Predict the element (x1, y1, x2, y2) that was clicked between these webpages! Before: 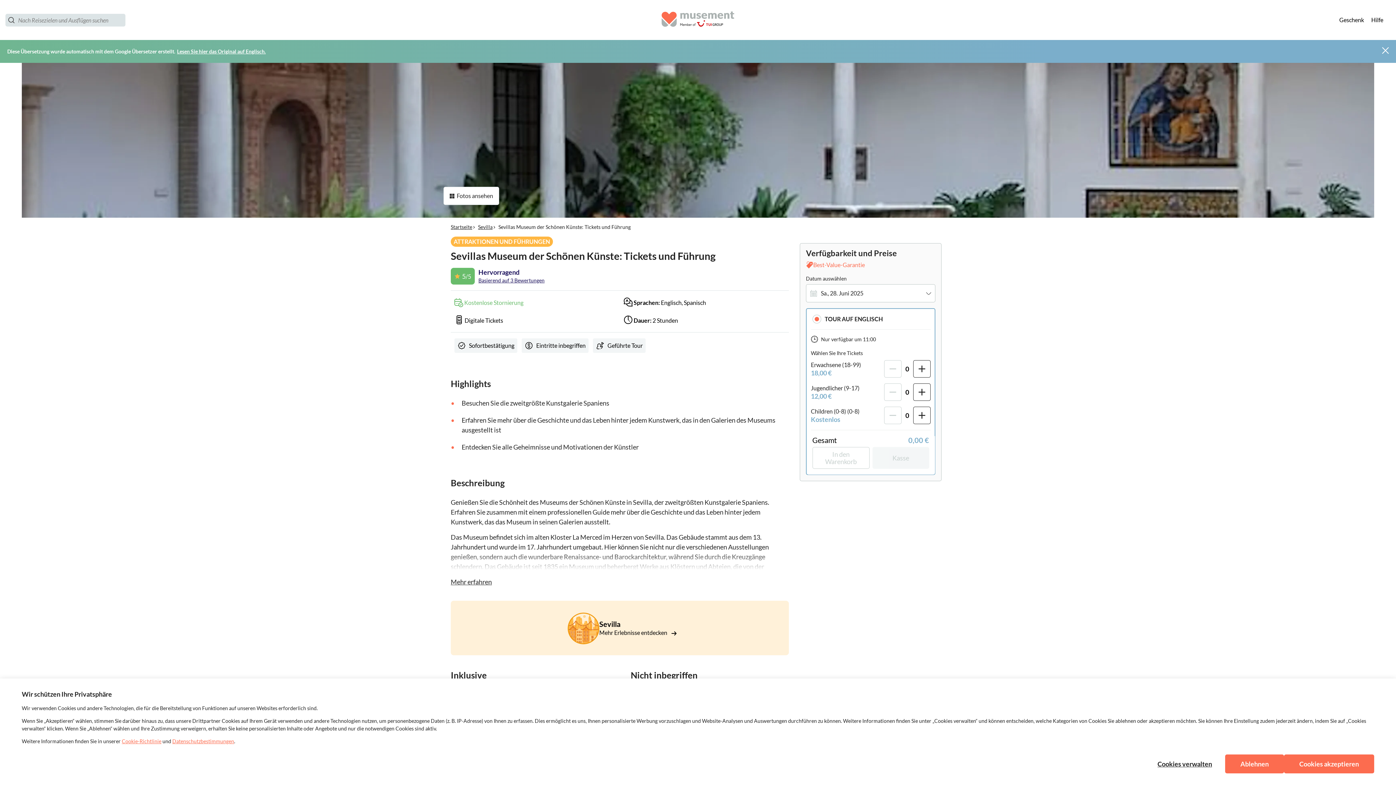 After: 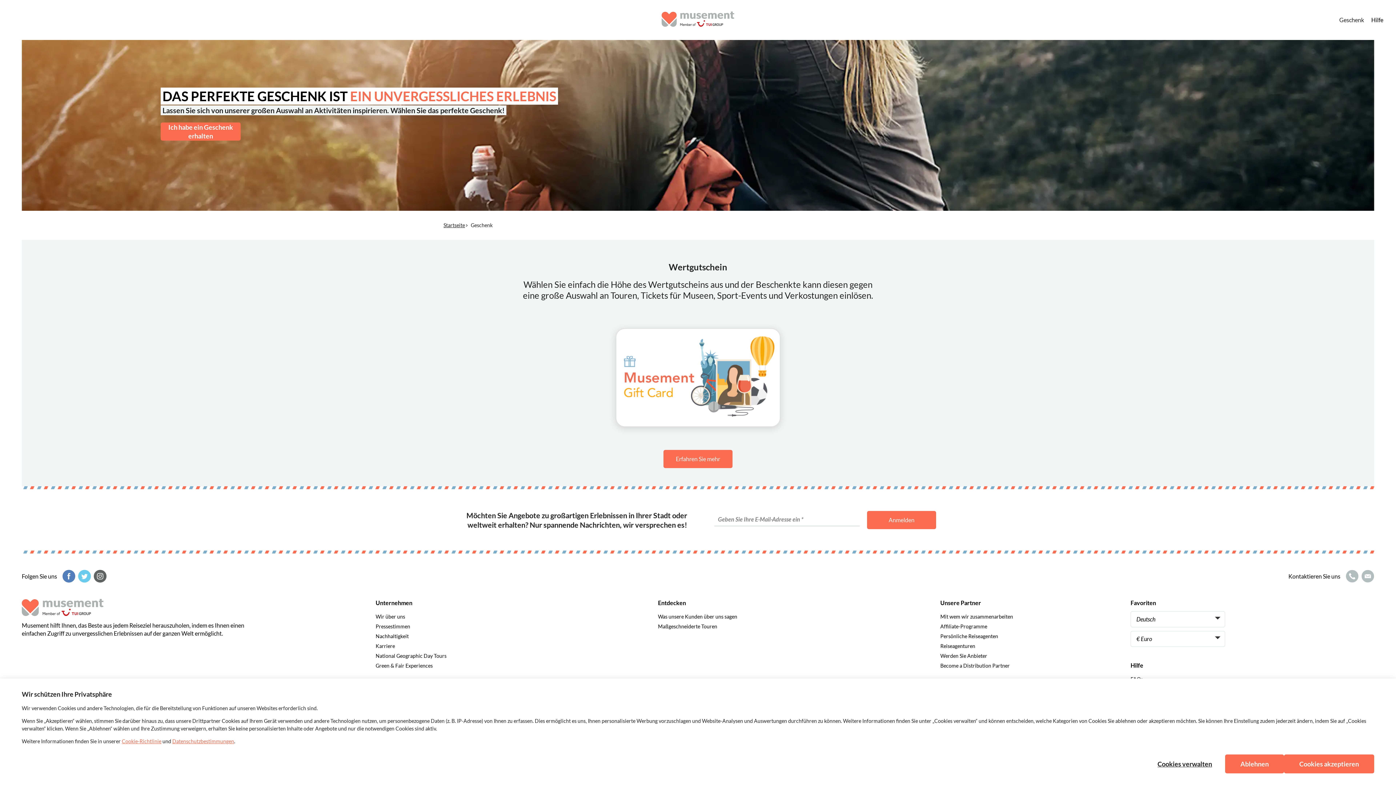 Action: bbox: (1339, 12, 1364, 27) label: Geschenk